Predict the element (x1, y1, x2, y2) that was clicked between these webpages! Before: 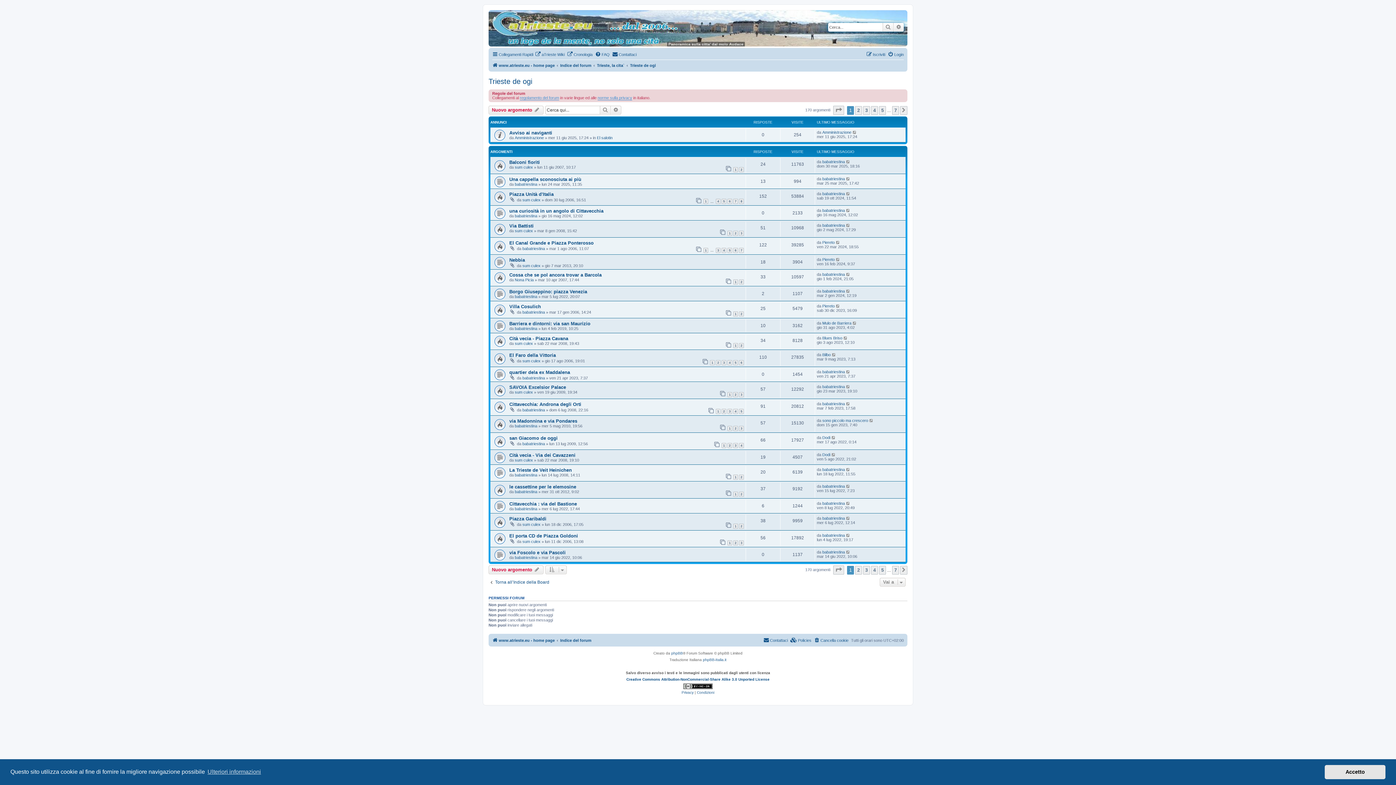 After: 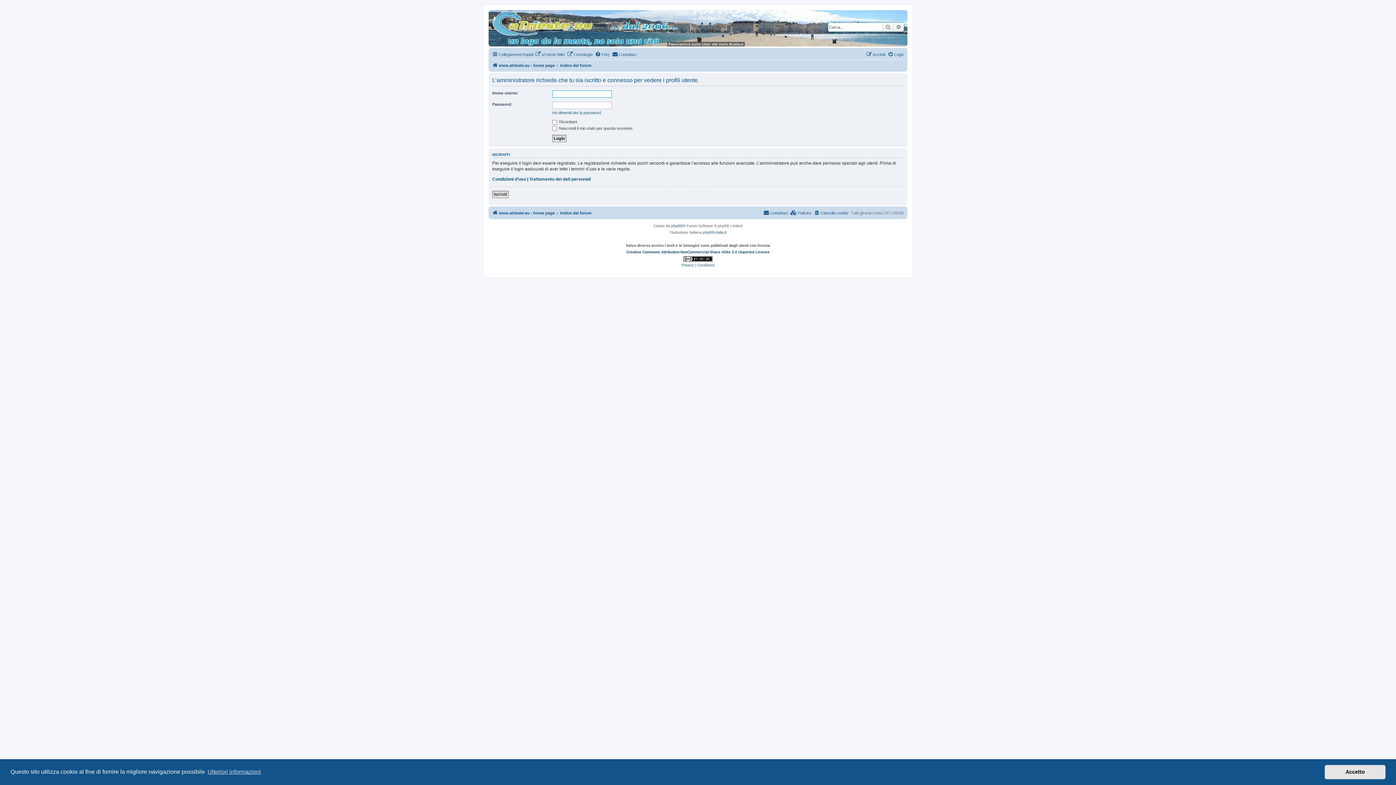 Action: label: babatriestina bbox: (822, 516, 845, 520)